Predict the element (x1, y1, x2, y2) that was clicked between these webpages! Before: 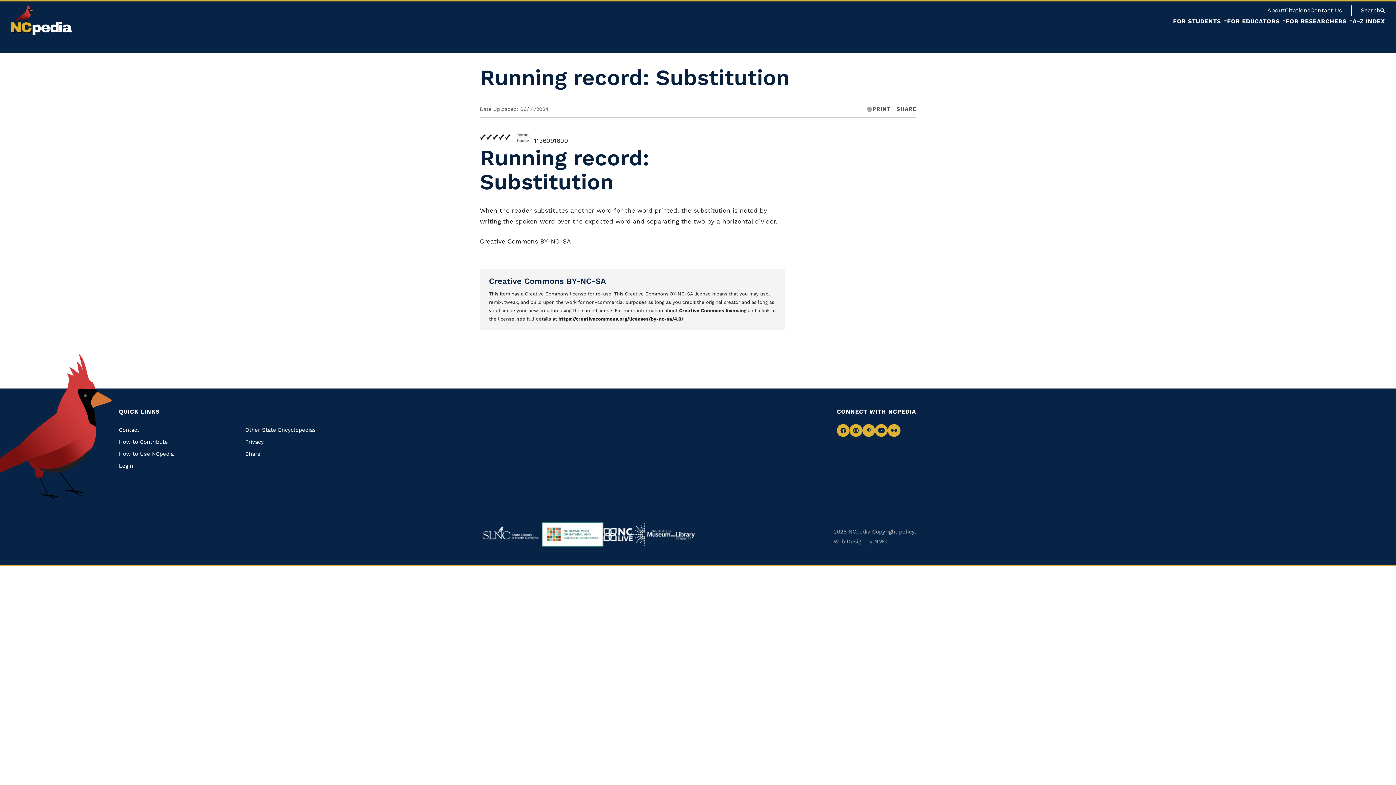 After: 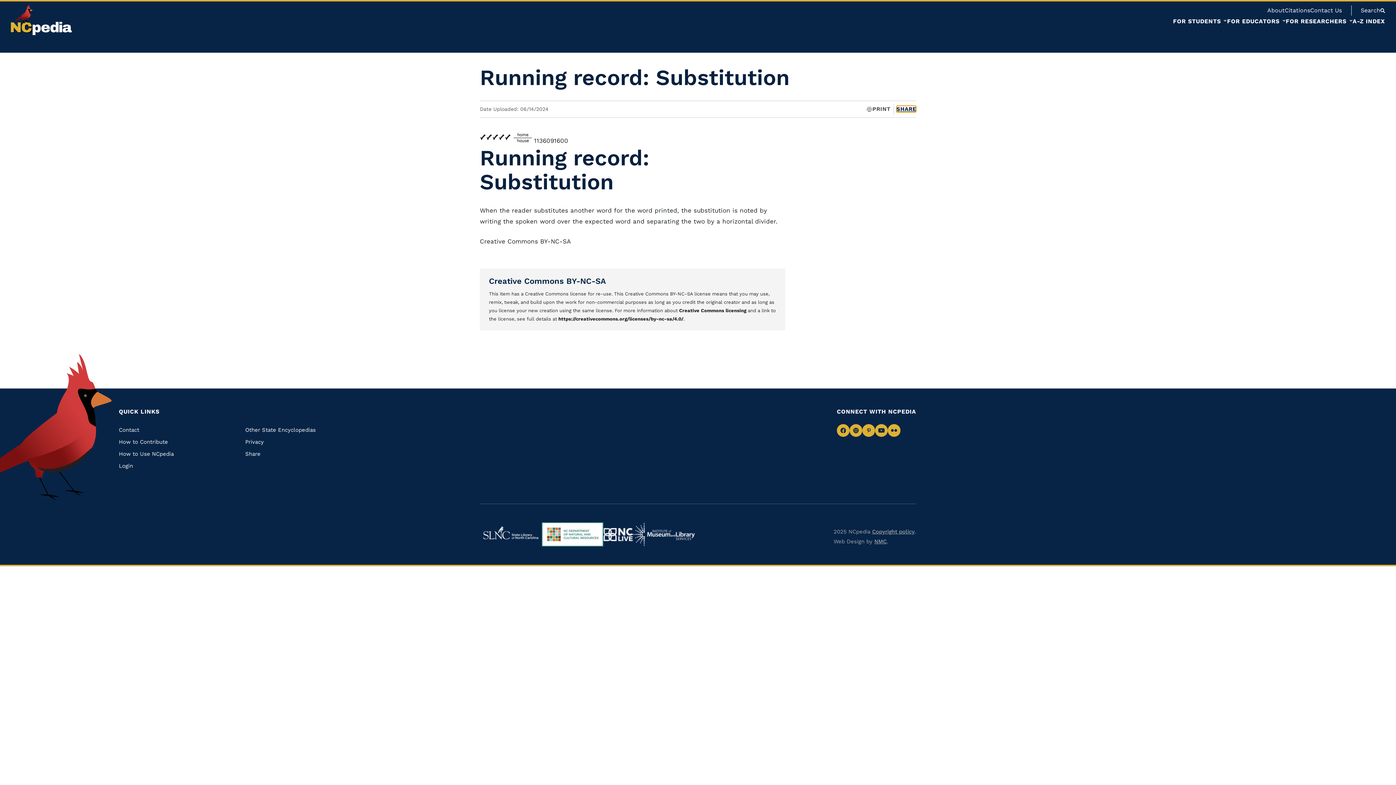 Action: label: SHARE bbox: (896, 106, 916, 112)